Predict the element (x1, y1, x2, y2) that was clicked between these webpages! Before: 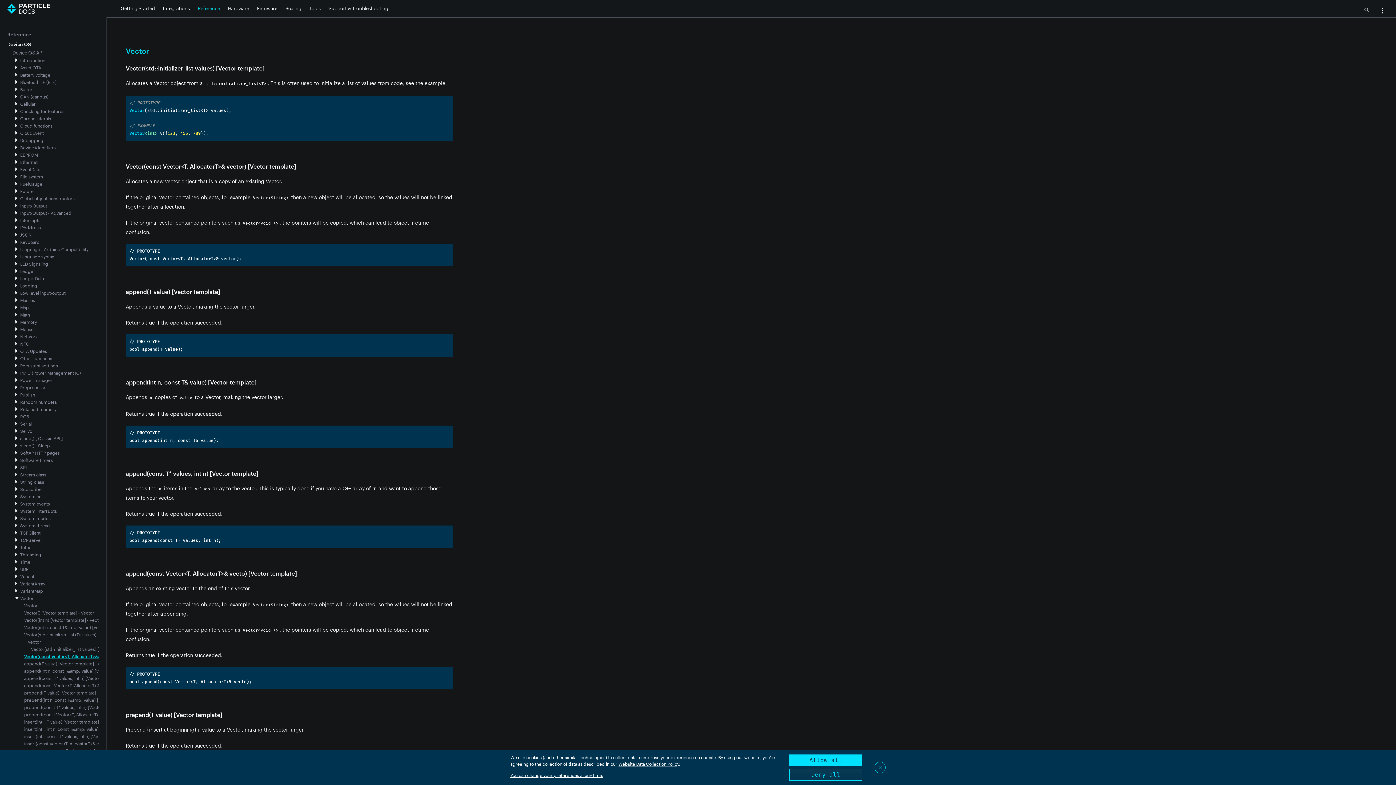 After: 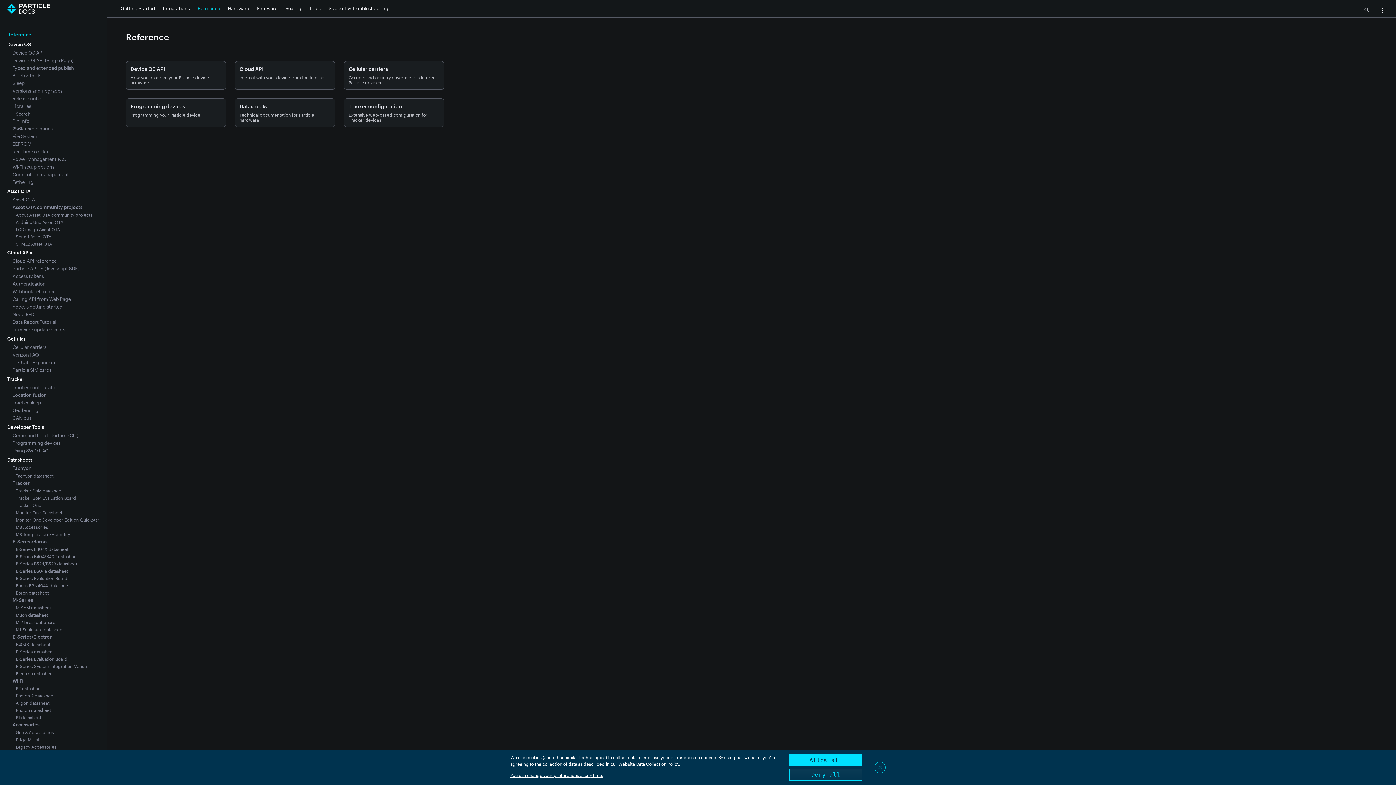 Action: label: Reference bbox: (197, 5, 220, 12)